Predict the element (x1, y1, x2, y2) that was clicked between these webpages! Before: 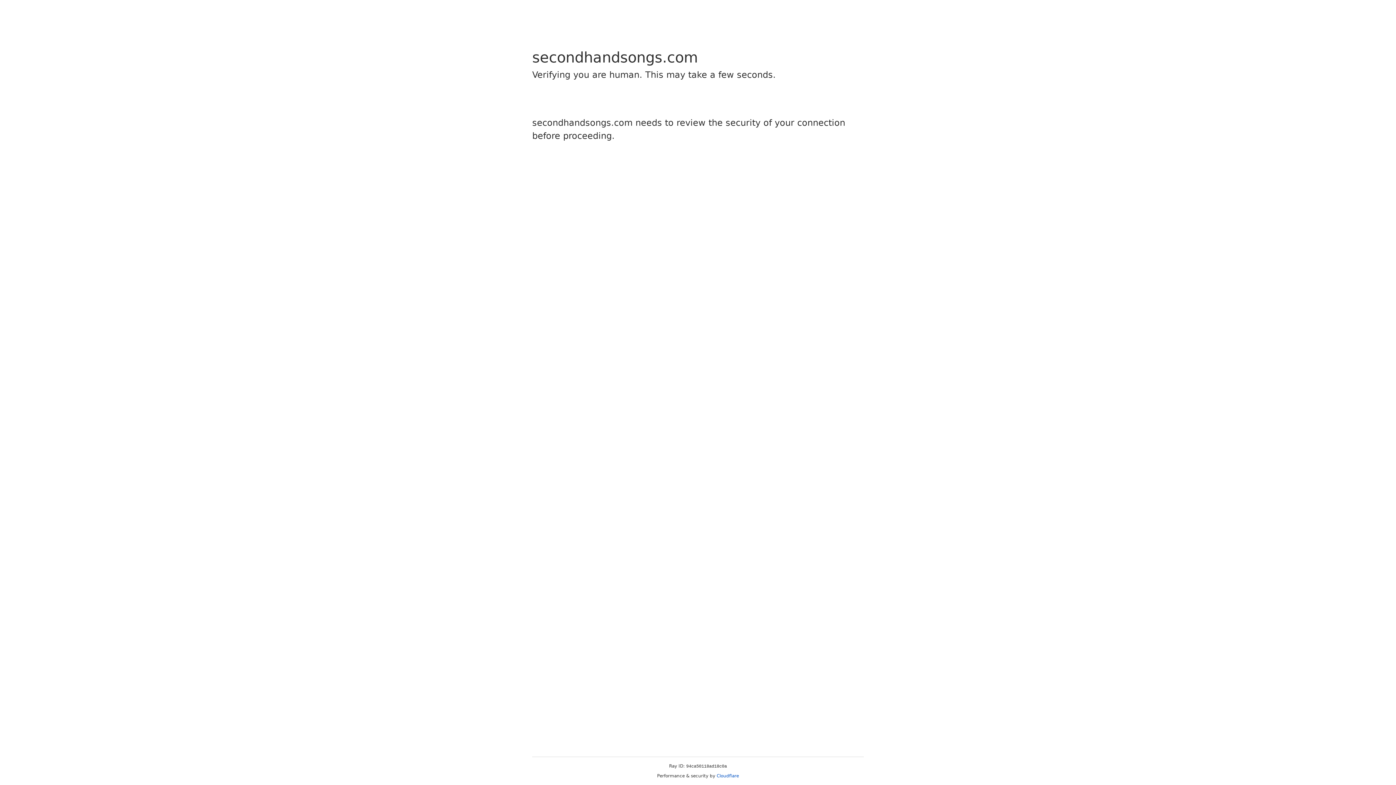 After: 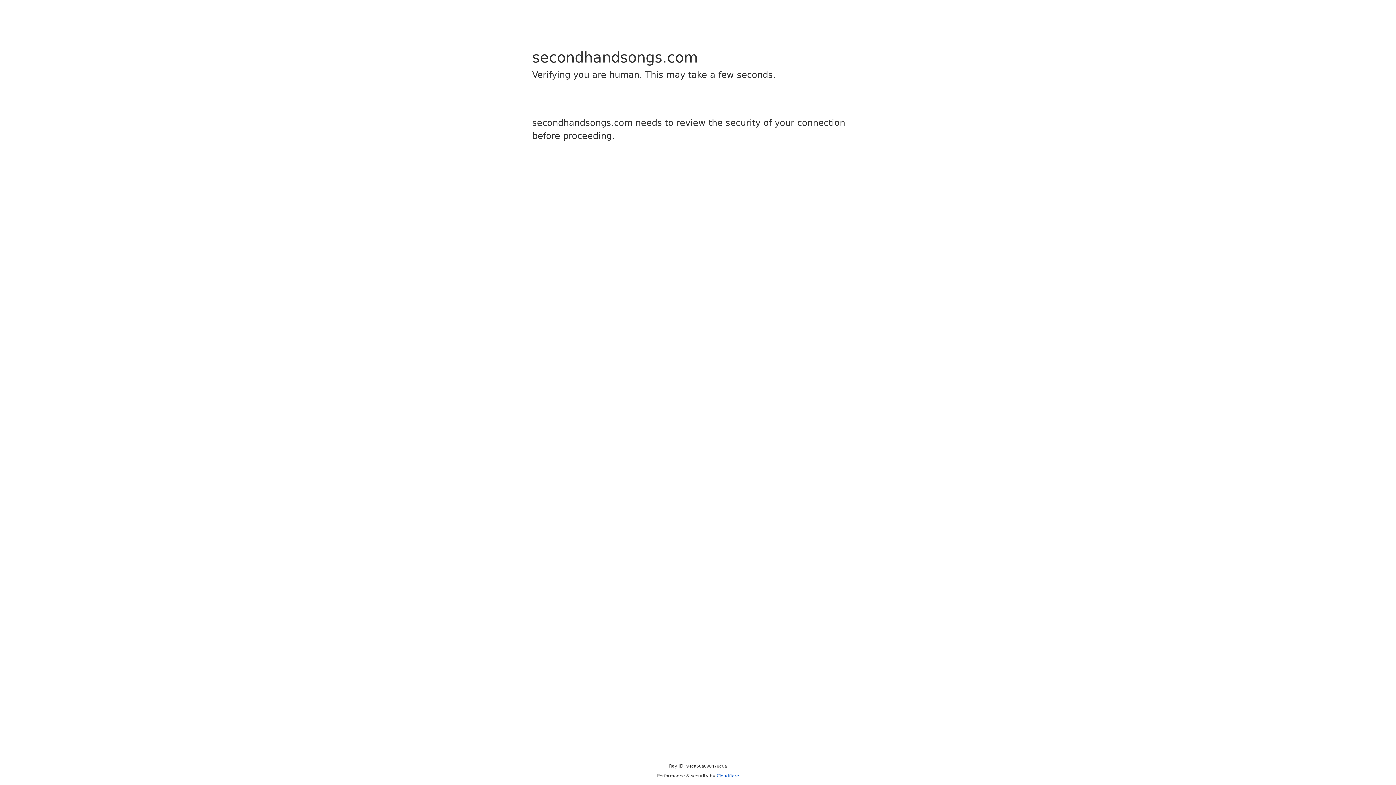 Action: bbox: (716, 773, 739, 778) label: Cloudflare